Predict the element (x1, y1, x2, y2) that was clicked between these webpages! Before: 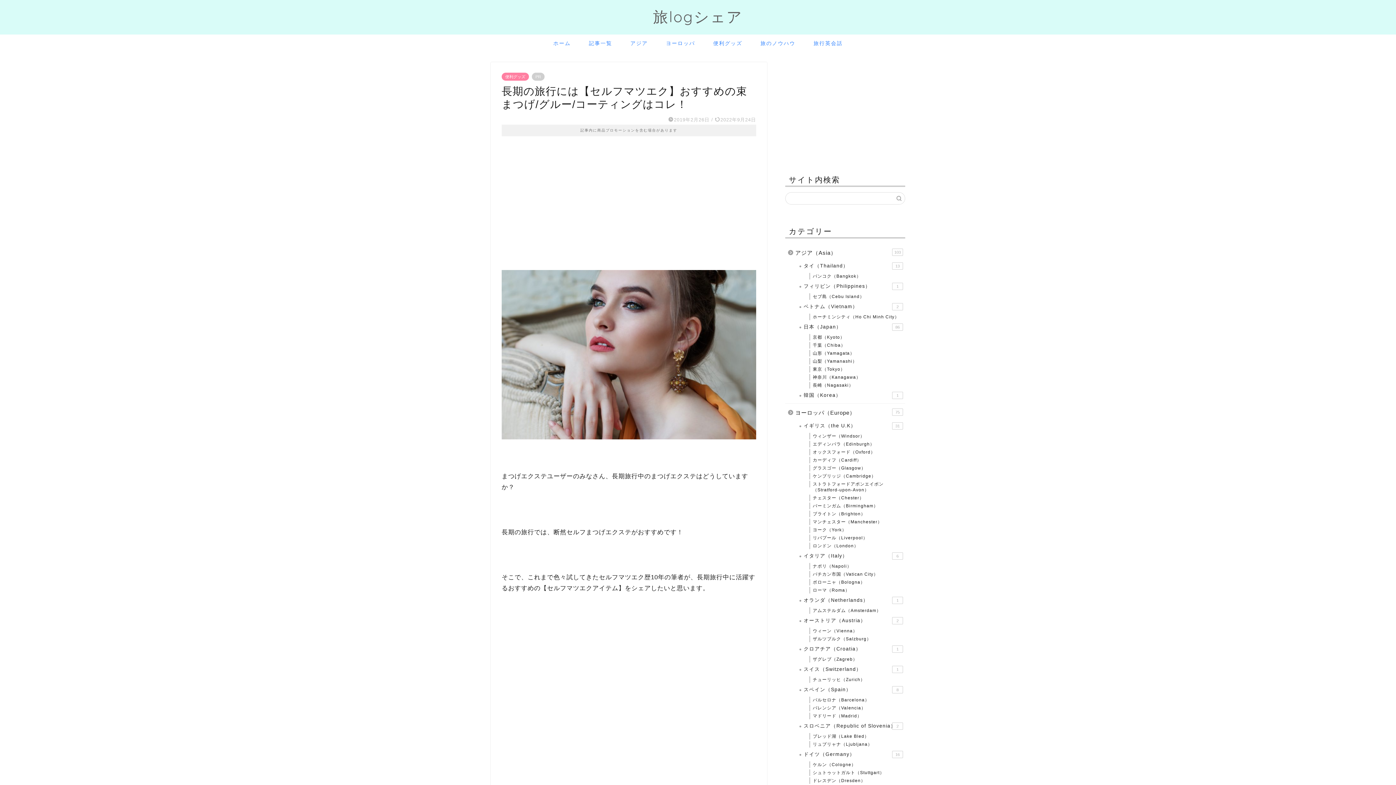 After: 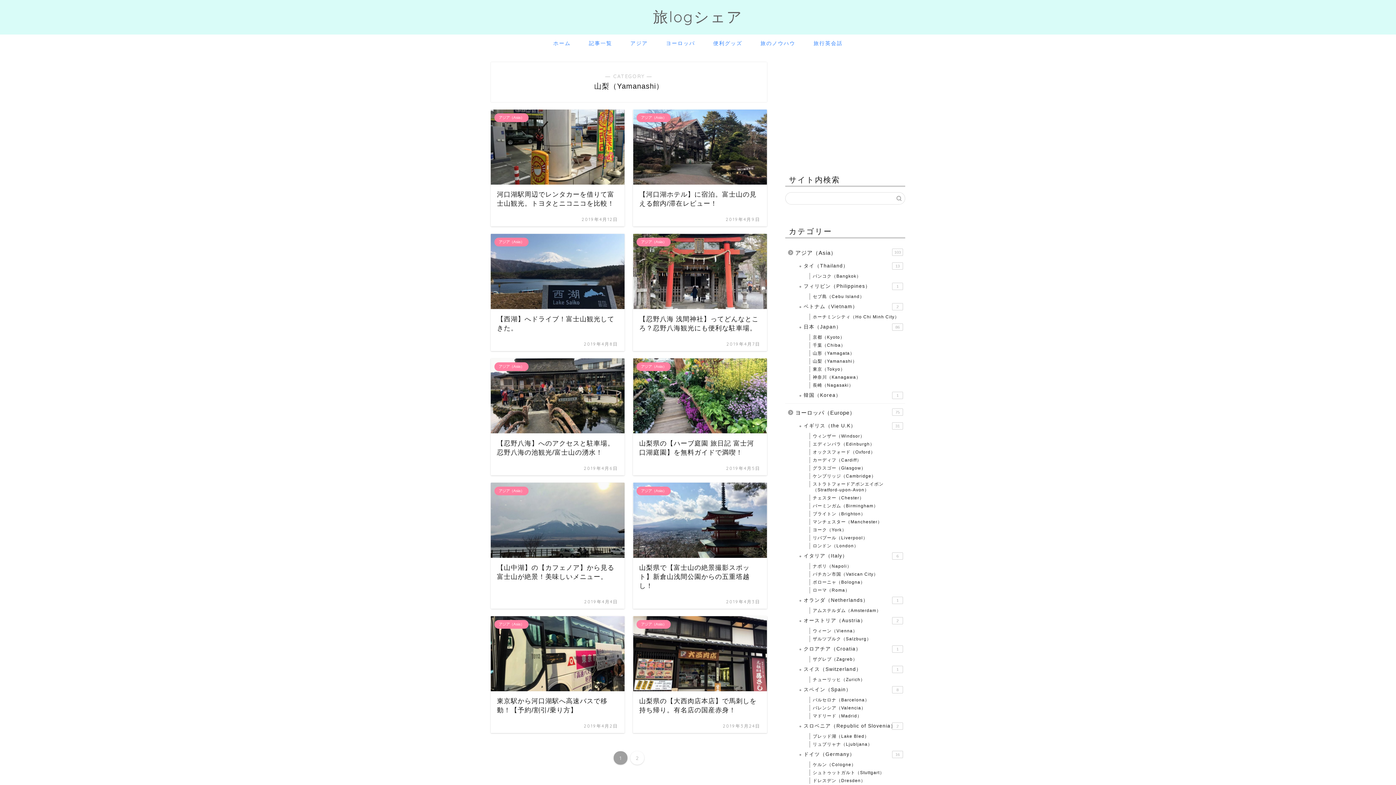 Action: label: 山梨（Yamanashi） bbox: (803, 357, 904, 365)